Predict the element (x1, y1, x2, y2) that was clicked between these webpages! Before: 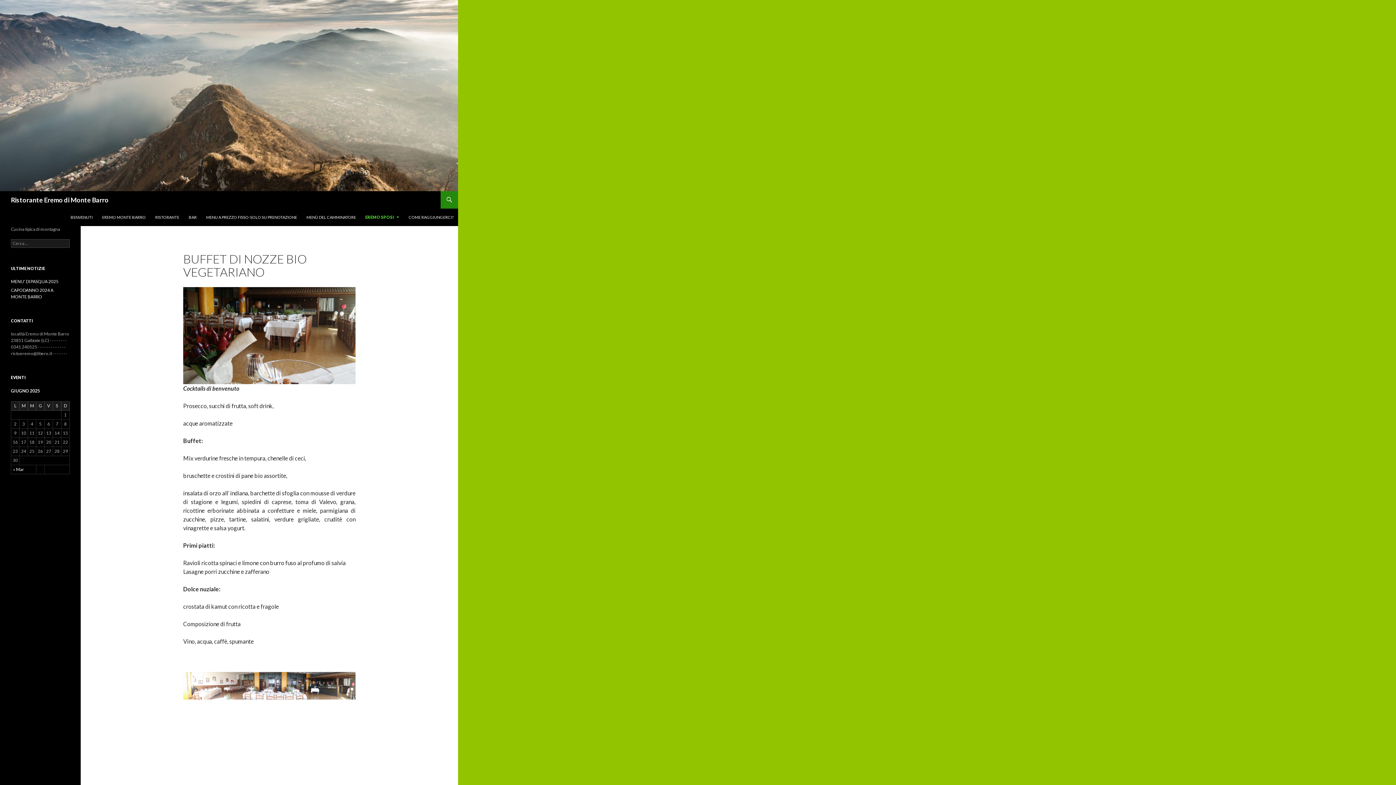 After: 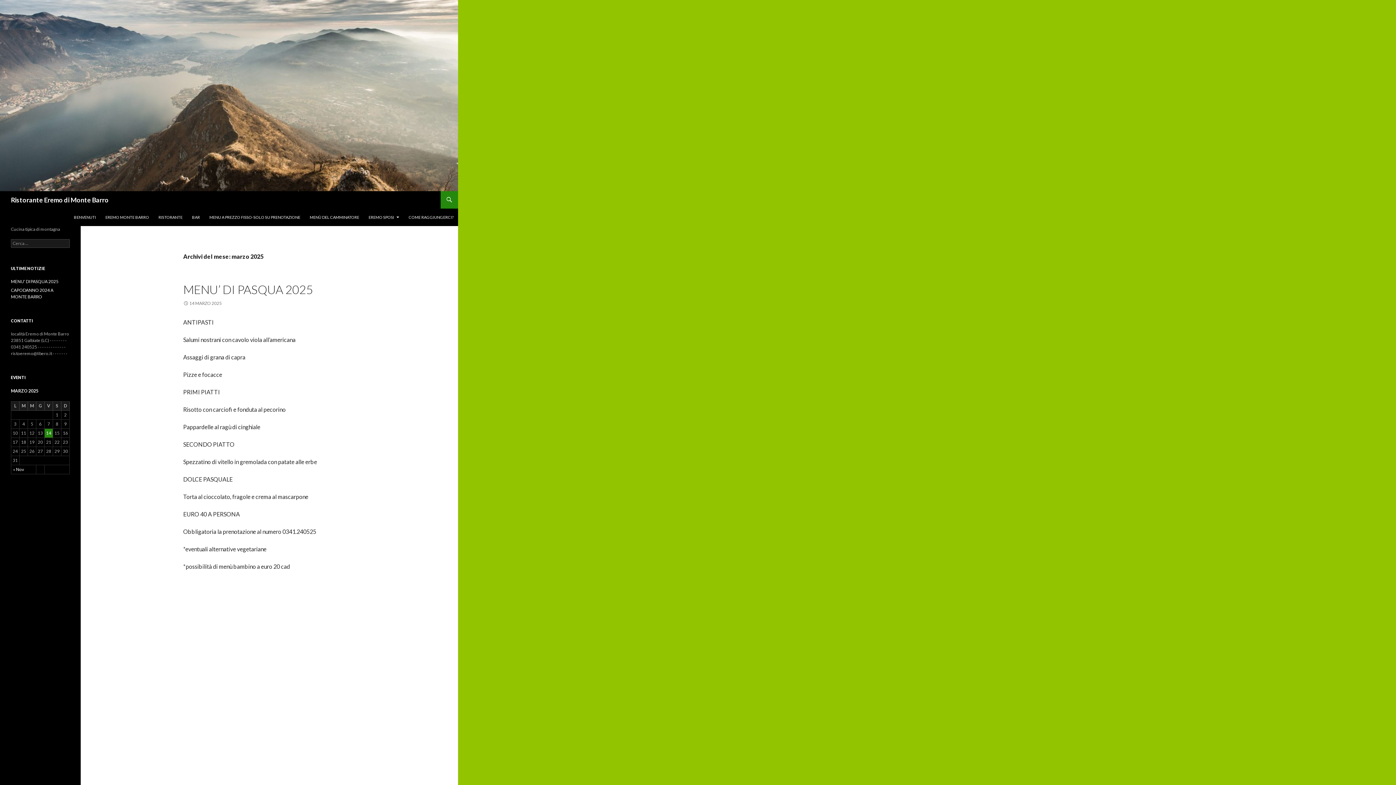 Action: bbox: (13, 466, 24, 472) label: « Mar